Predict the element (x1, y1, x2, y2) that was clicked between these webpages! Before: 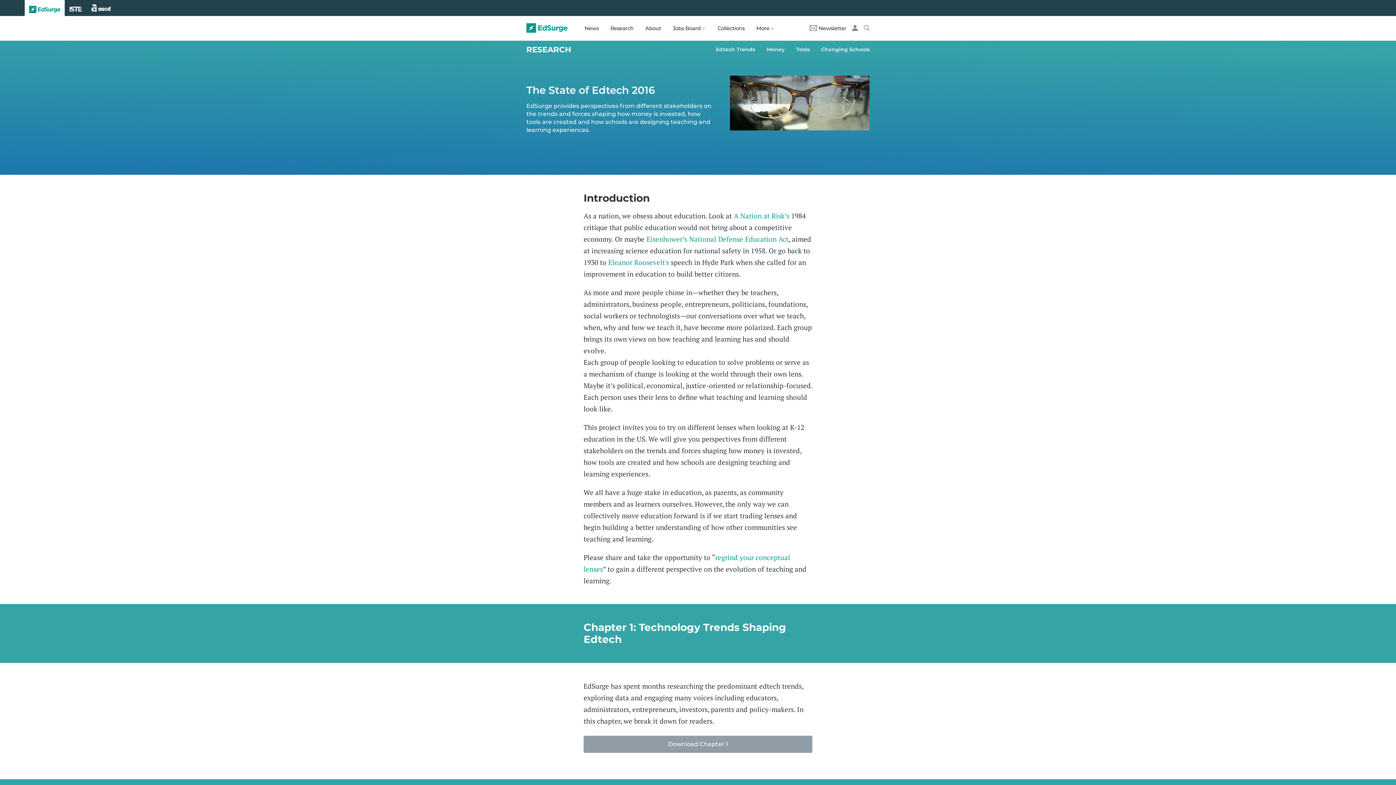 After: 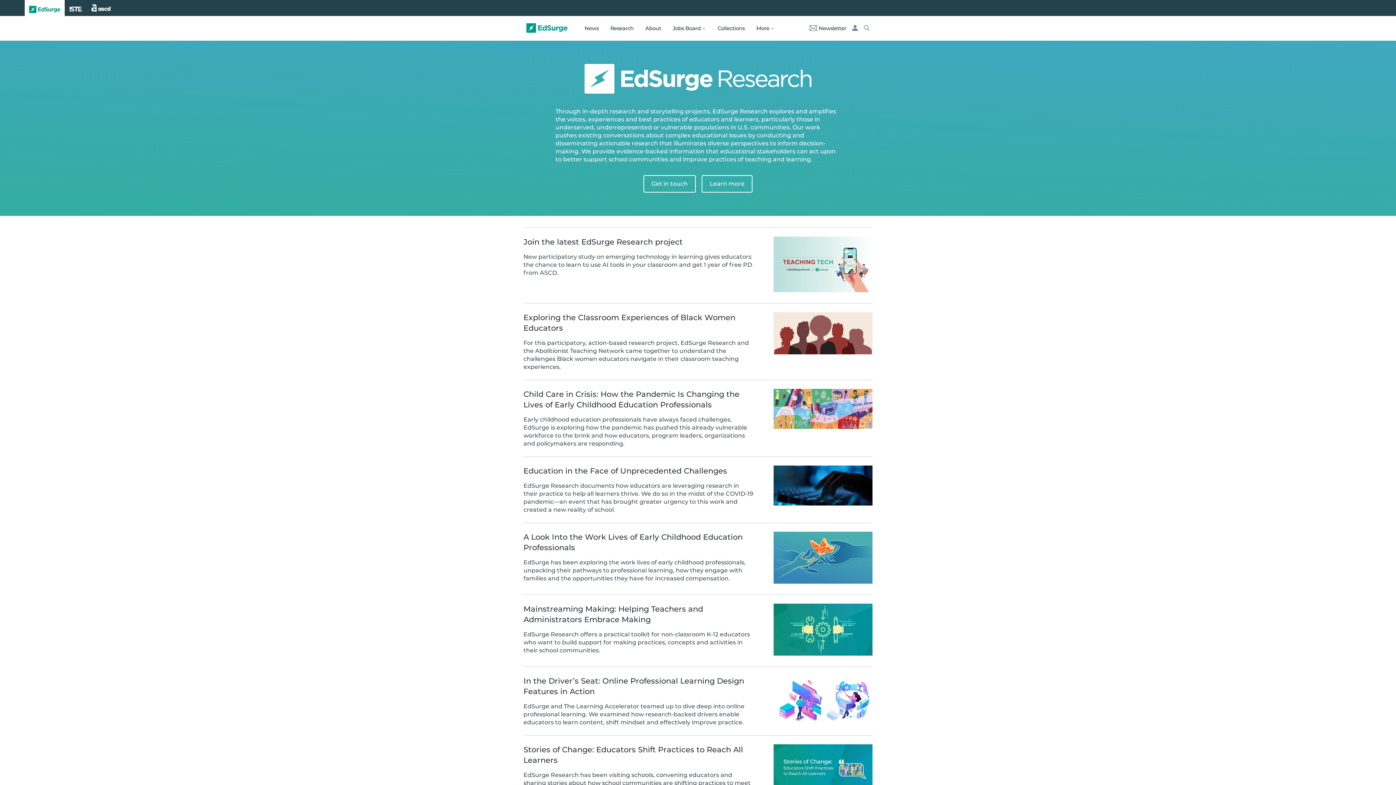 Action: label: Research bbox: (610, 15, 633, 40)